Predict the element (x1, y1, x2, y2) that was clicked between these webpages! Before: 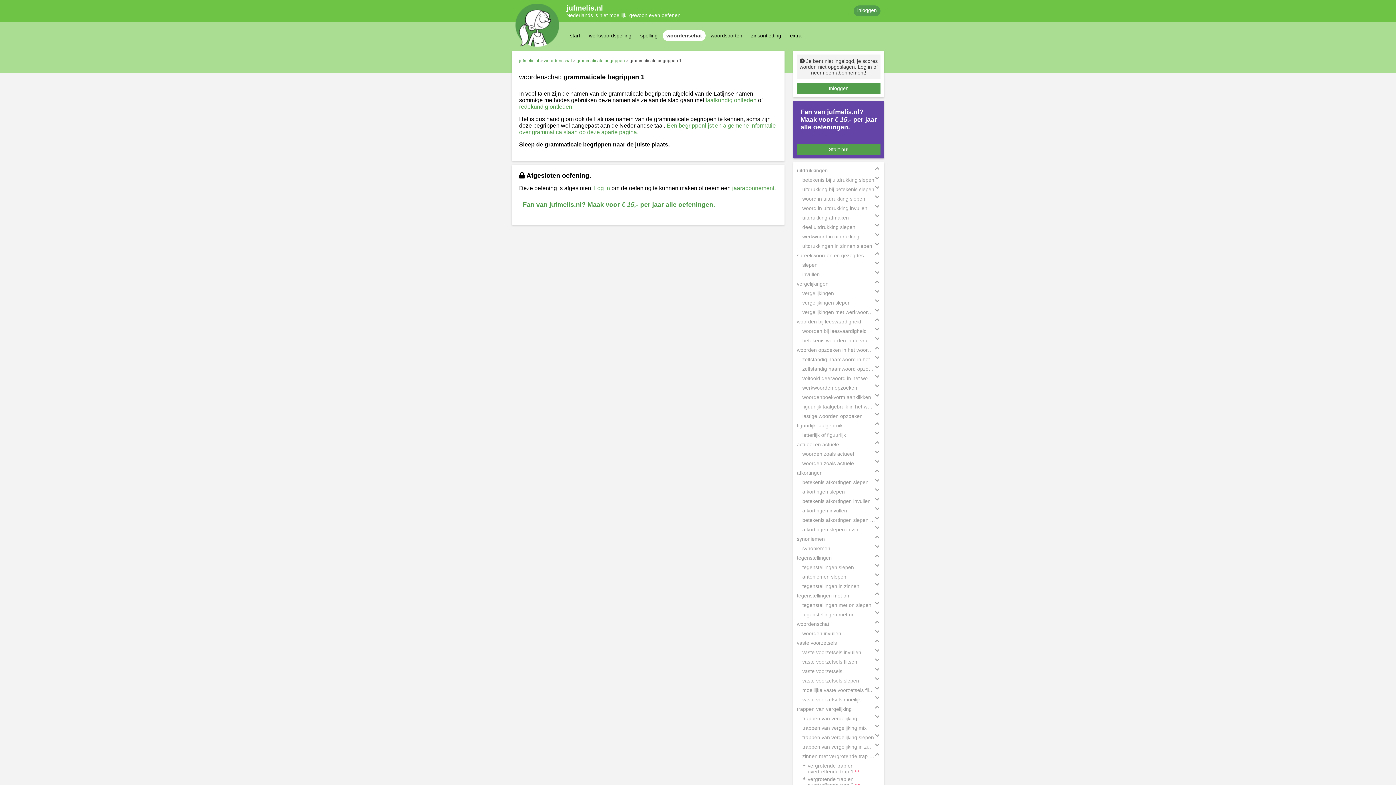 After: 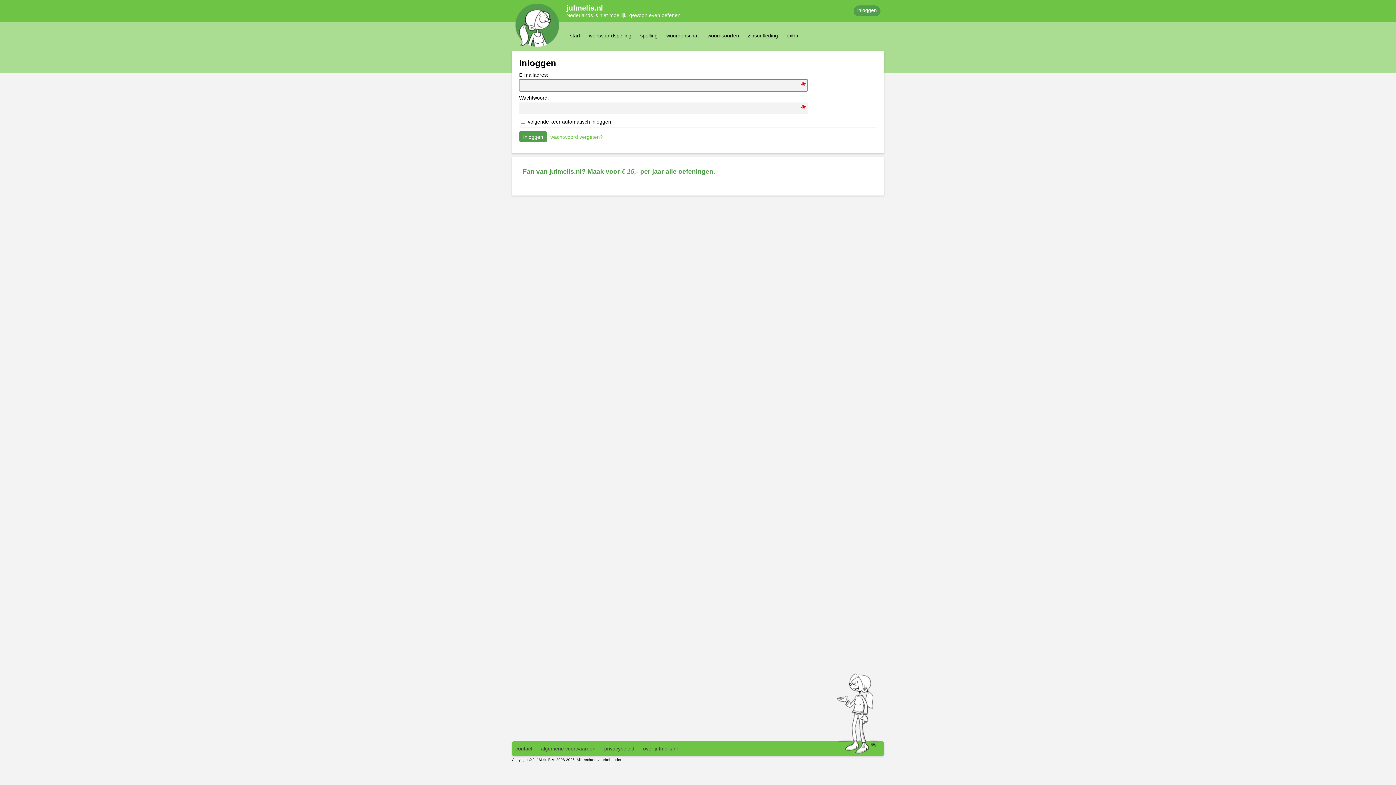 Action: label: Log in bbox: (594, 185, 610, 191)